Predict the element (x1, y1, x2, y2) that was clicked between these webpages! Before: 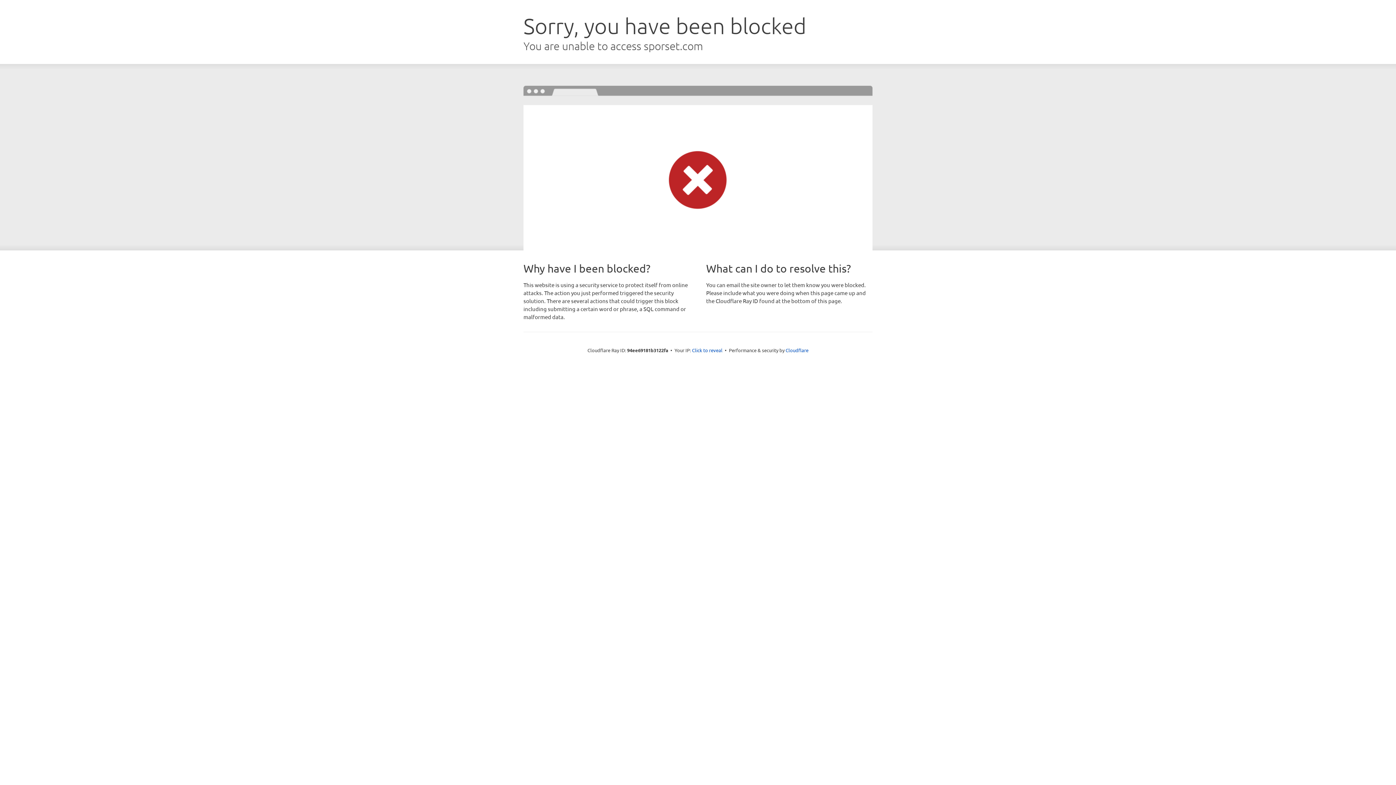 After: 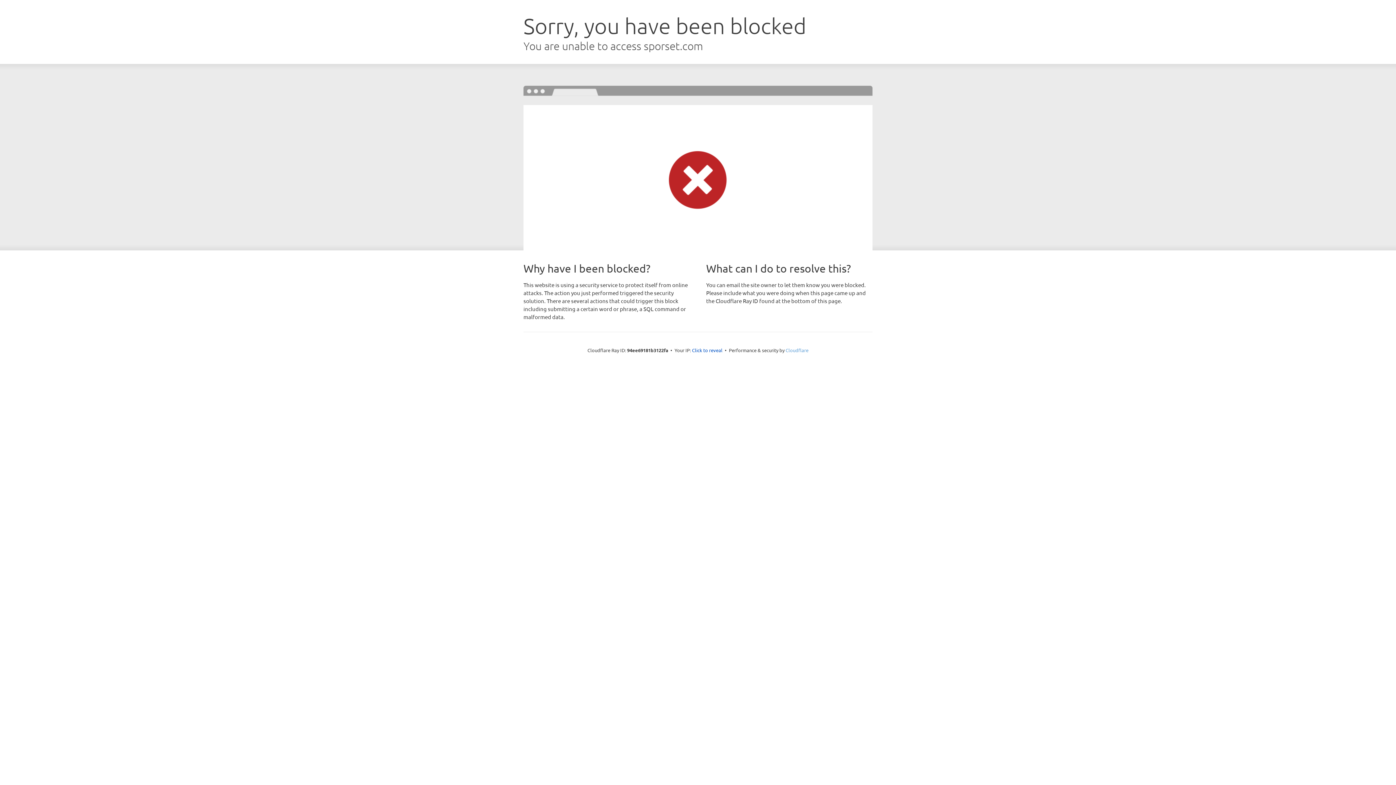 Action: label: Cloudflare bbox: (785, 347, 808, 353)